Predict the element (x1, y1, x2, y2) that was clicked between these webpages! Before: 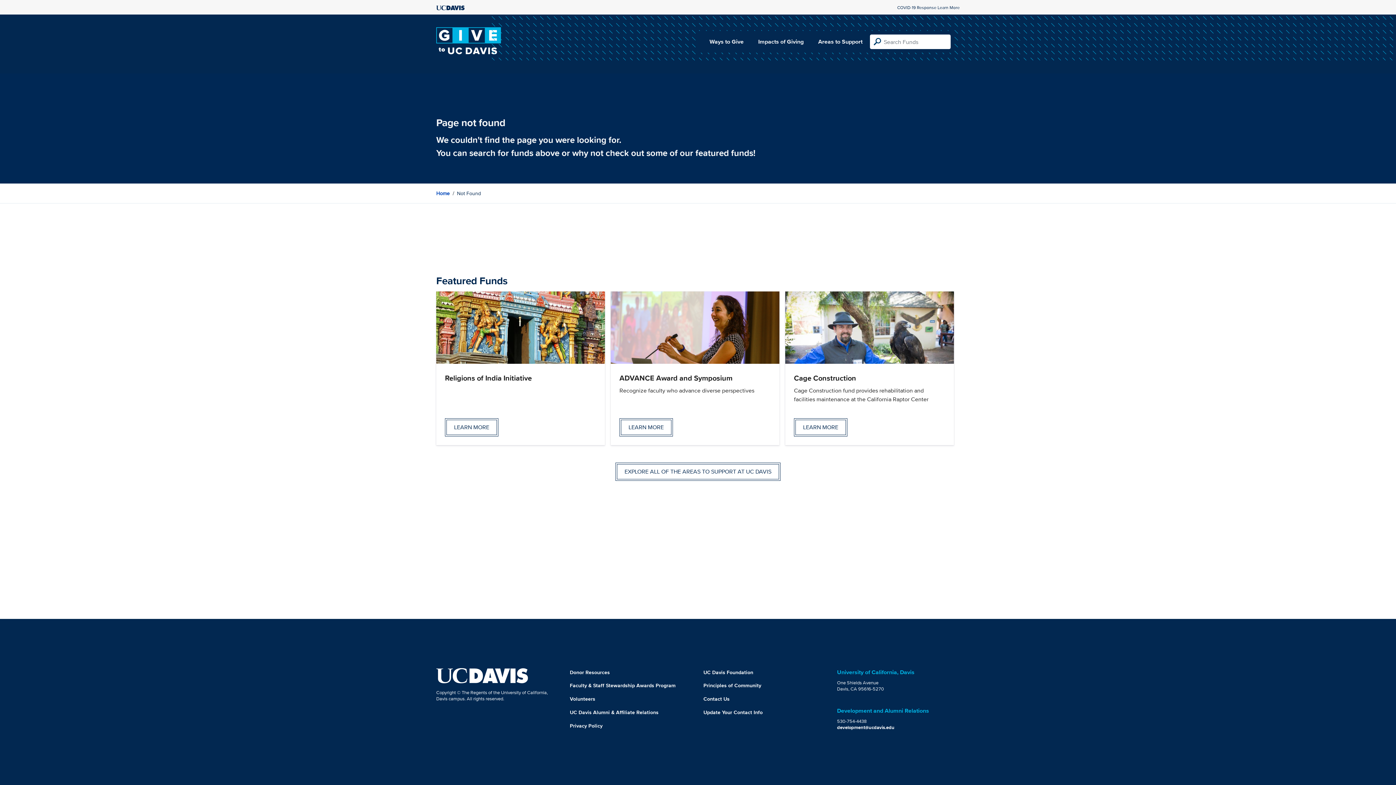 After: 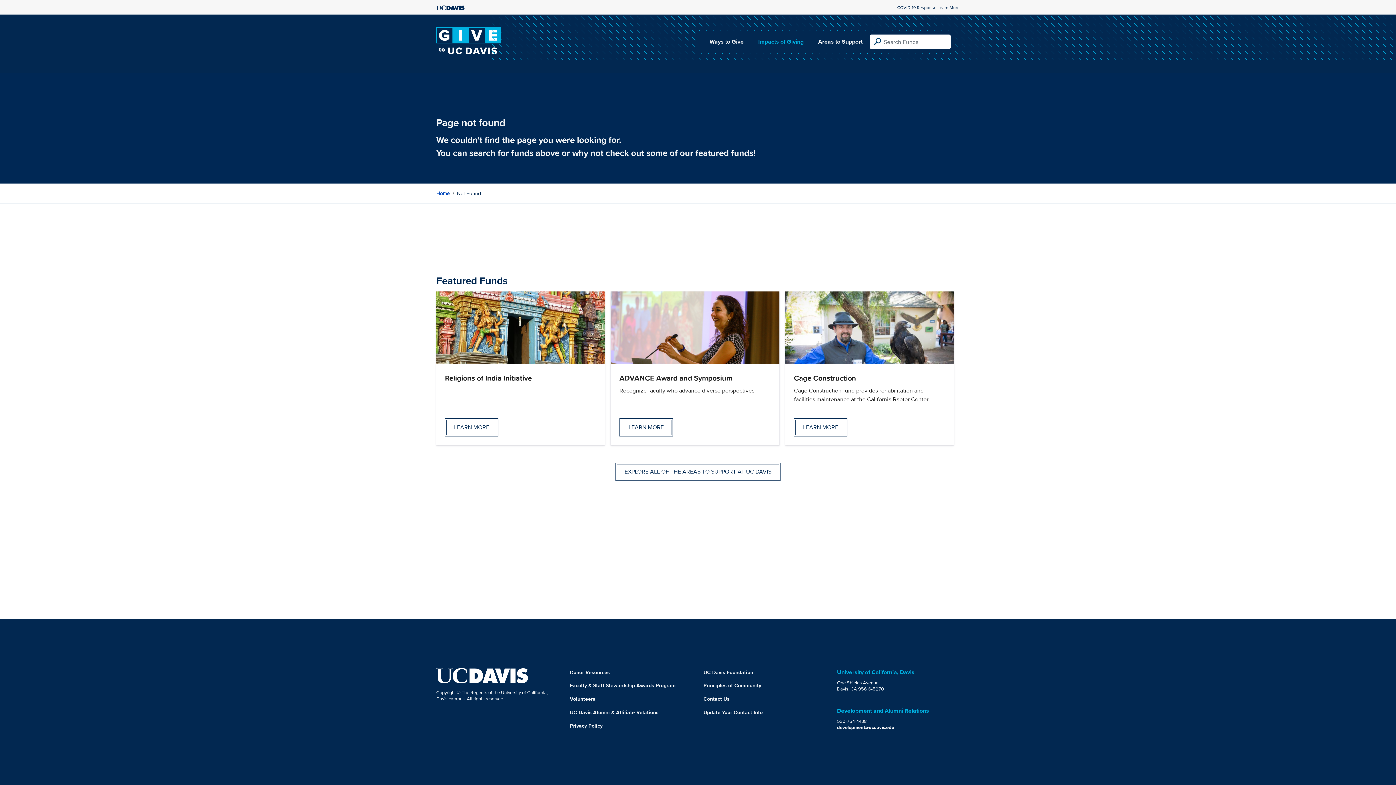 Action: label: Impacts of Giving bbox: (758, 37, 803, 45)